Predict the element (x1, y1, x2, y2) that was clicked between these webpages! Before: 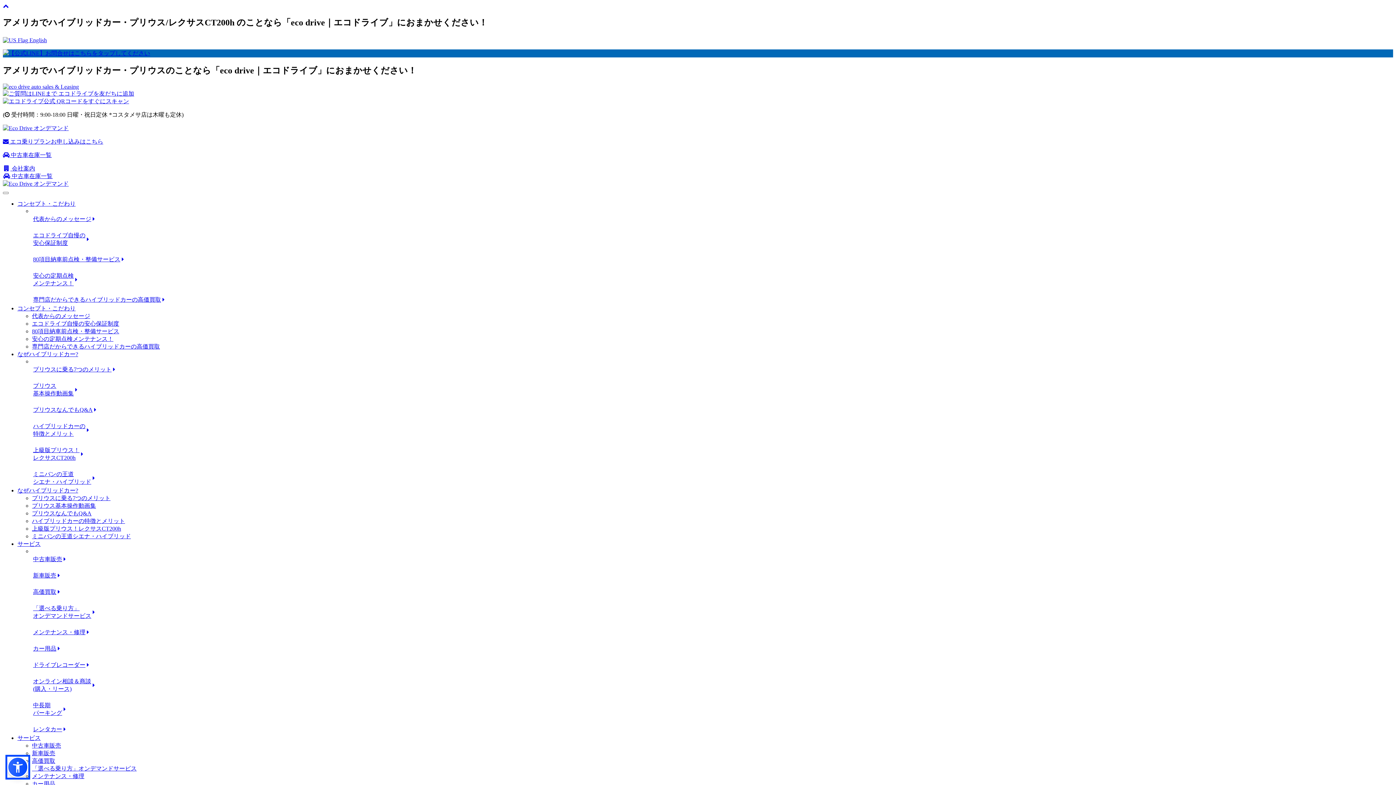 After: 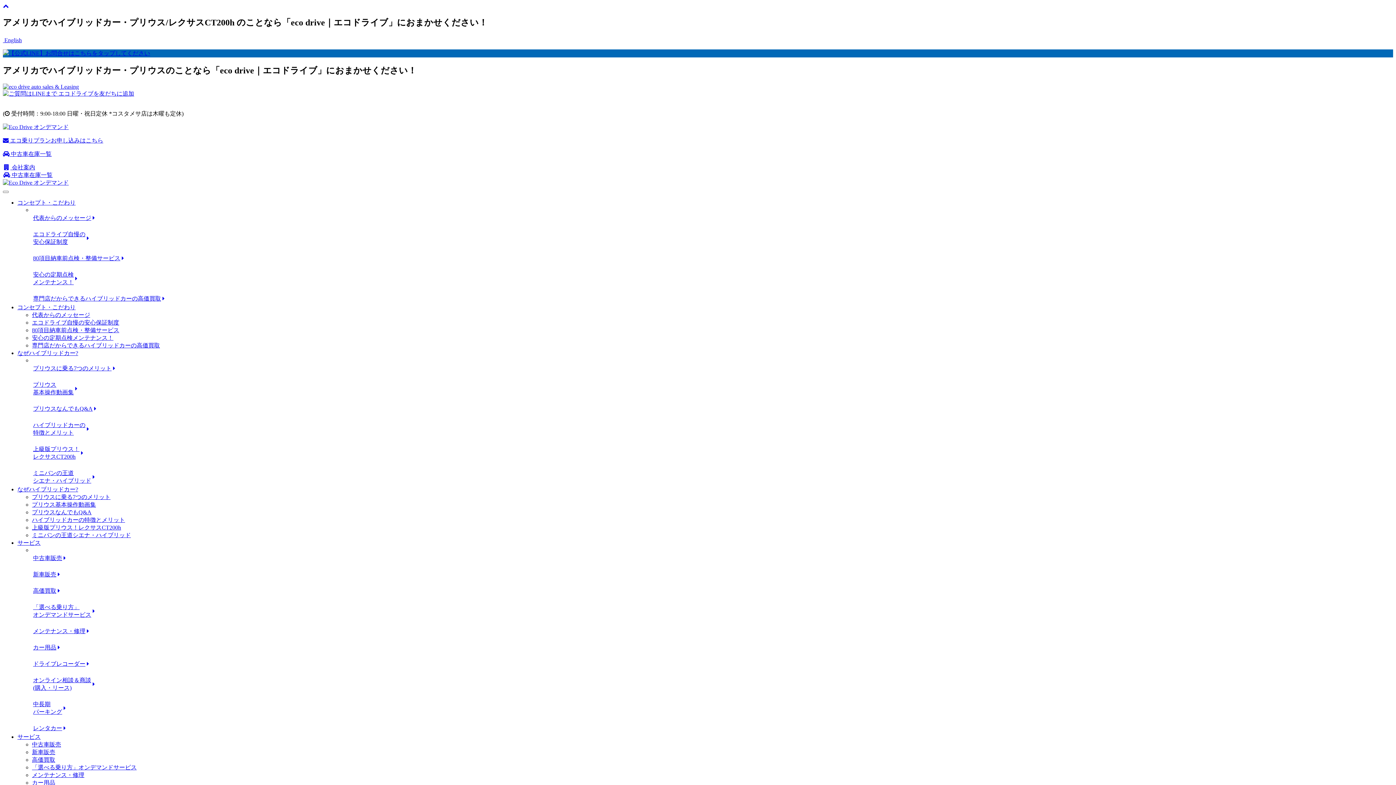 Action: label: 高価買取 bbox: (32, 758, 55, 764)